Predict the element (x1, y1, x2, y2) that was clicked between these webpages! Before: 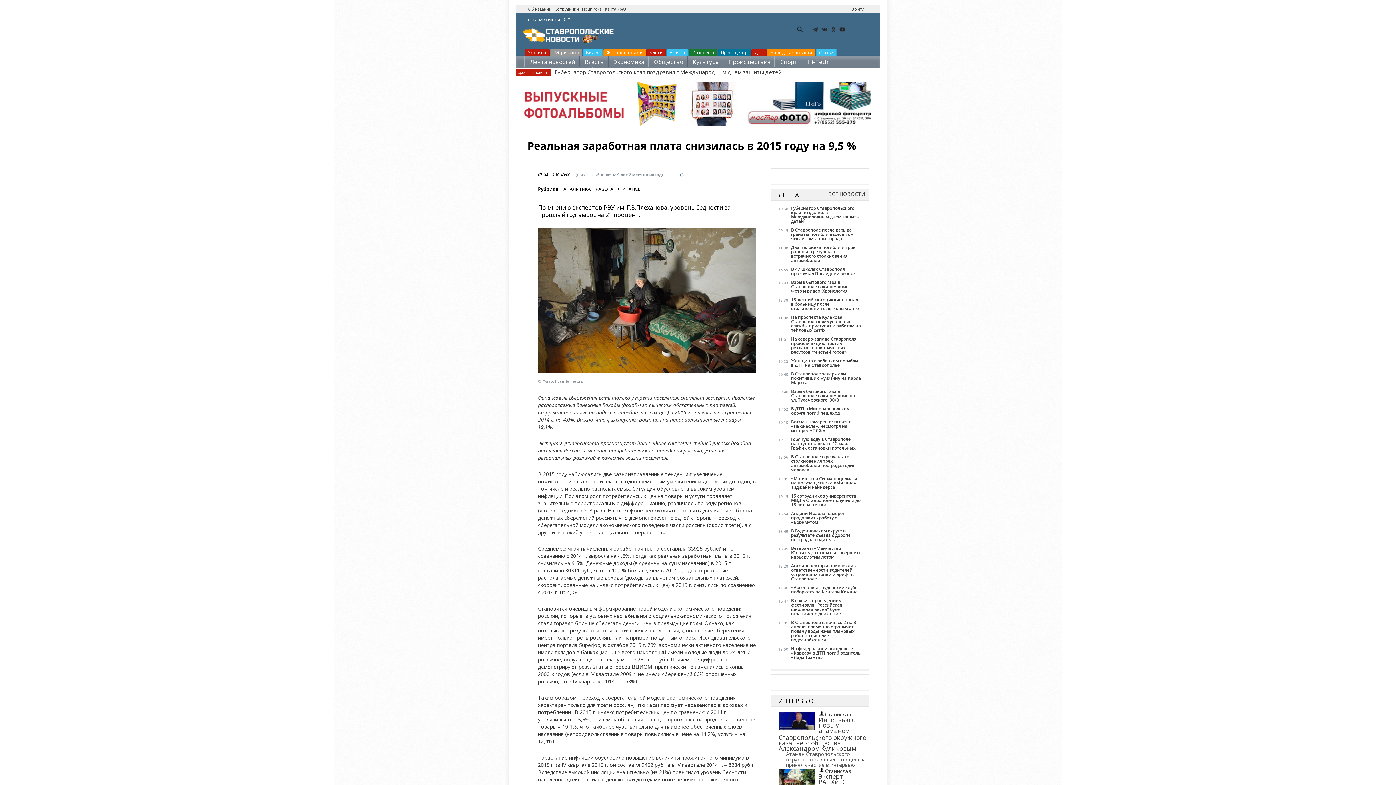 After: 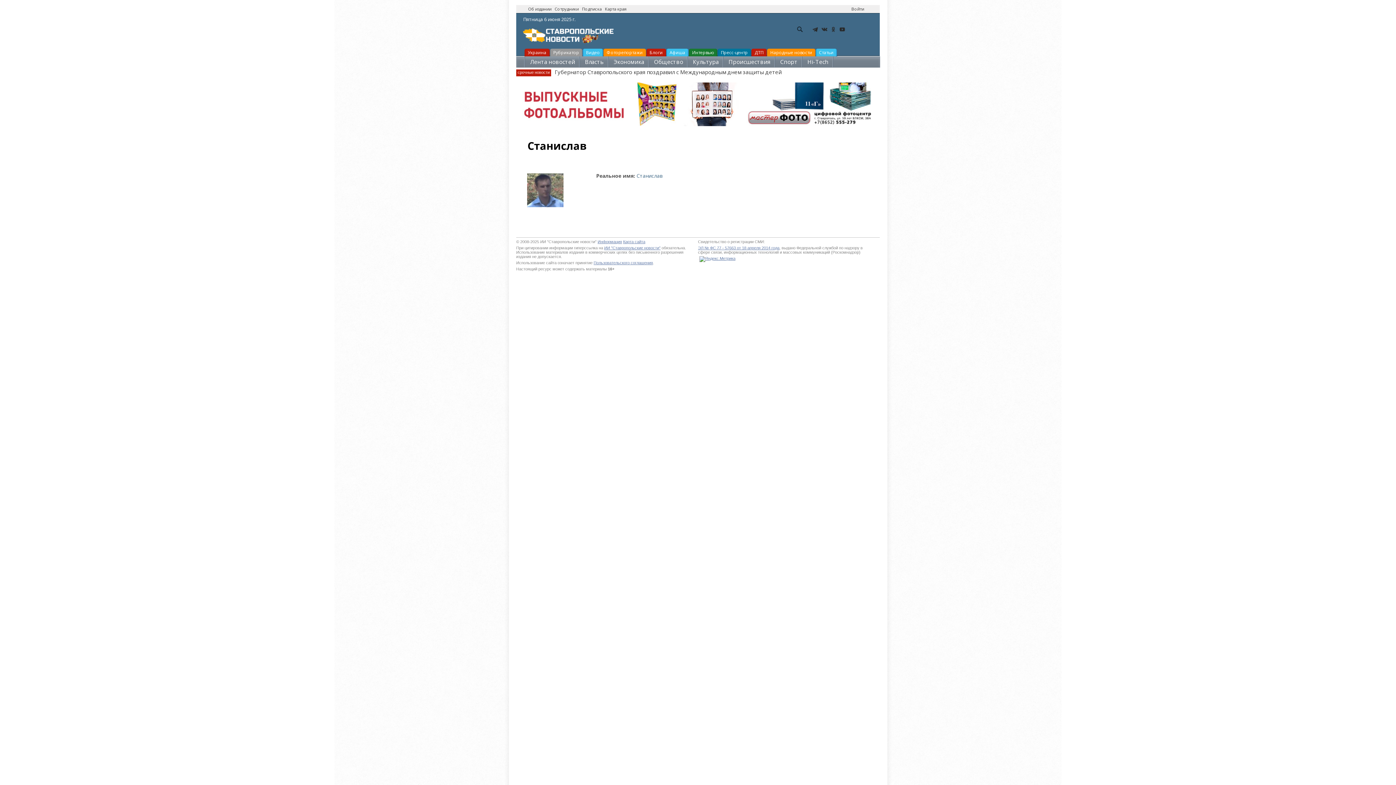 Action: bbox: (825, 768, 851, 774) label: Станислав